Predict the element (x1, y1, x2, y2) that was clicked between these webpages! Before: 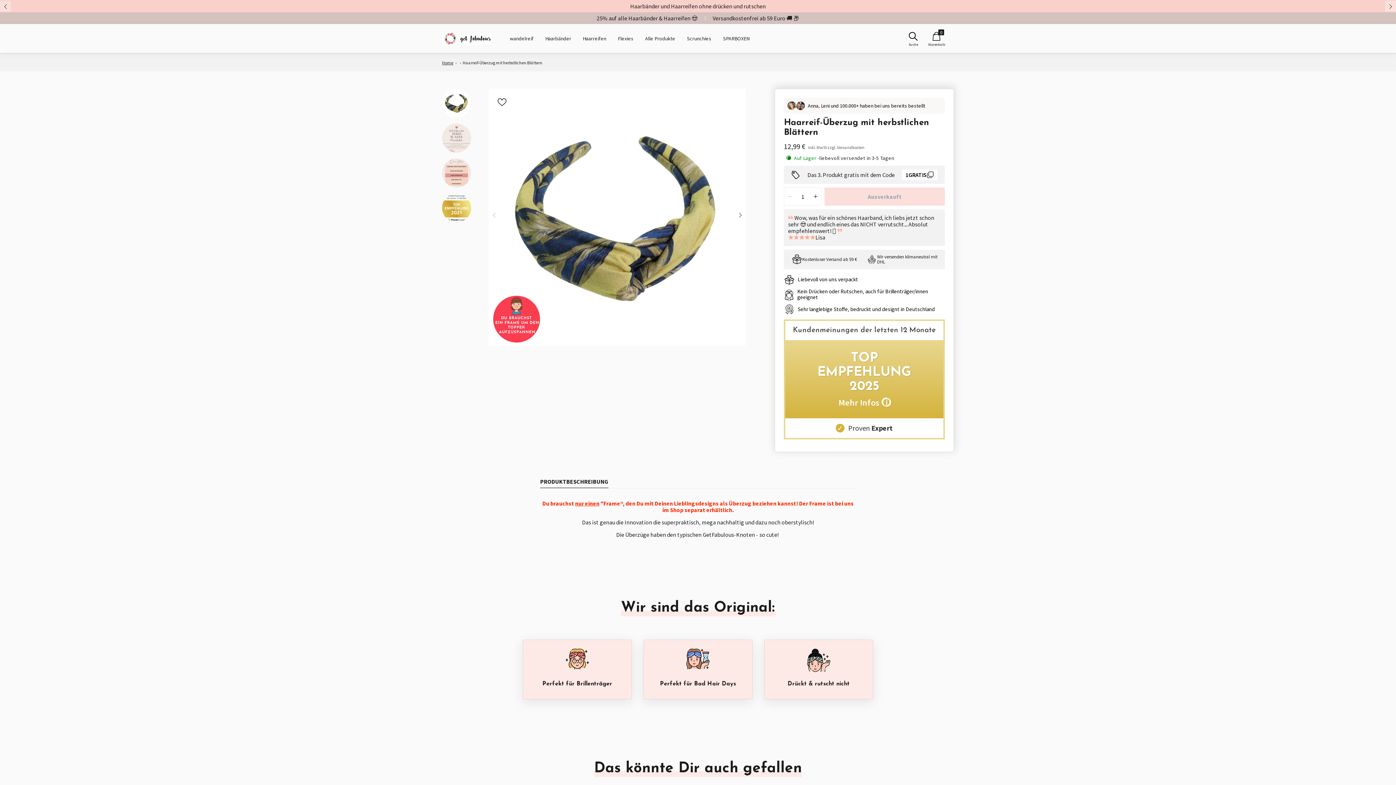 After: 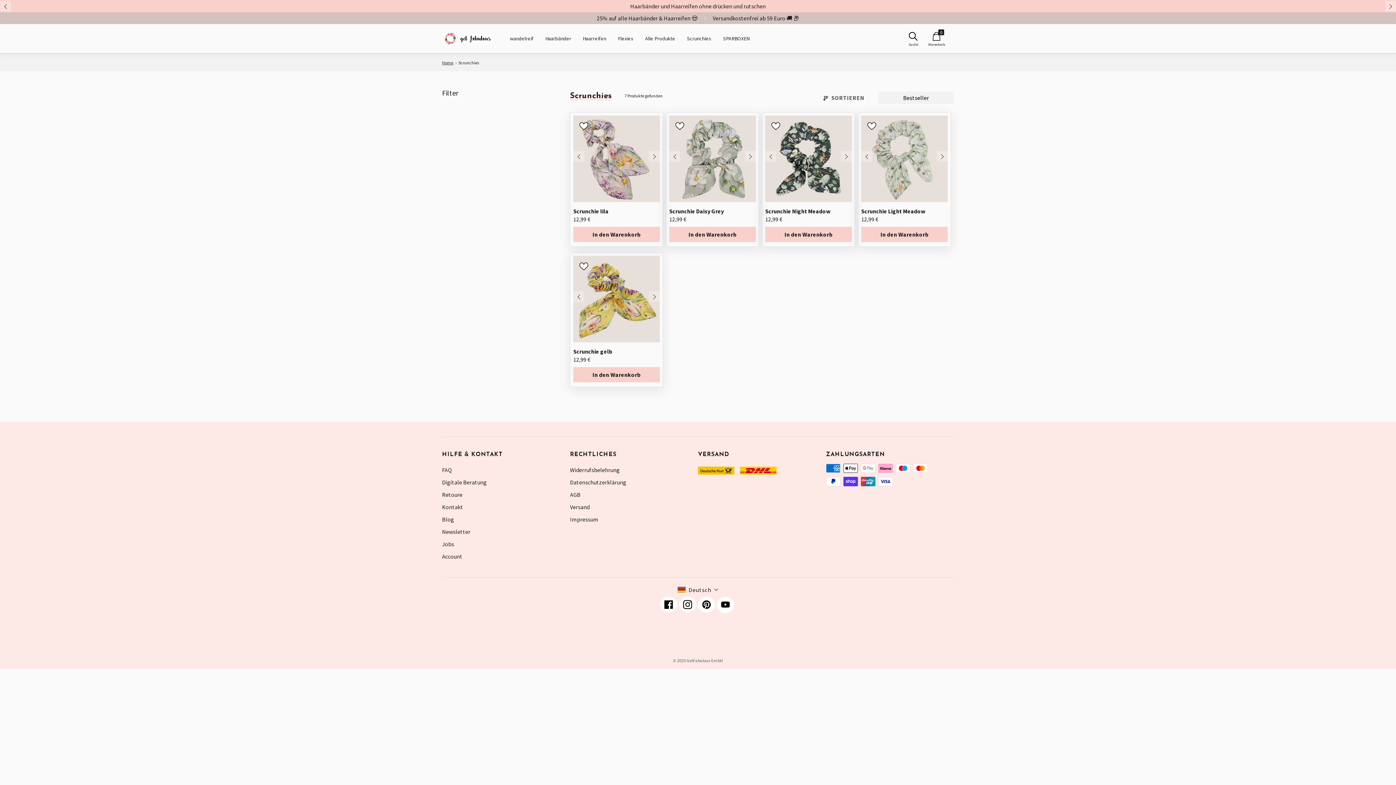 Action: bbox: (681, 33, 717, 43) label: Scrunchies